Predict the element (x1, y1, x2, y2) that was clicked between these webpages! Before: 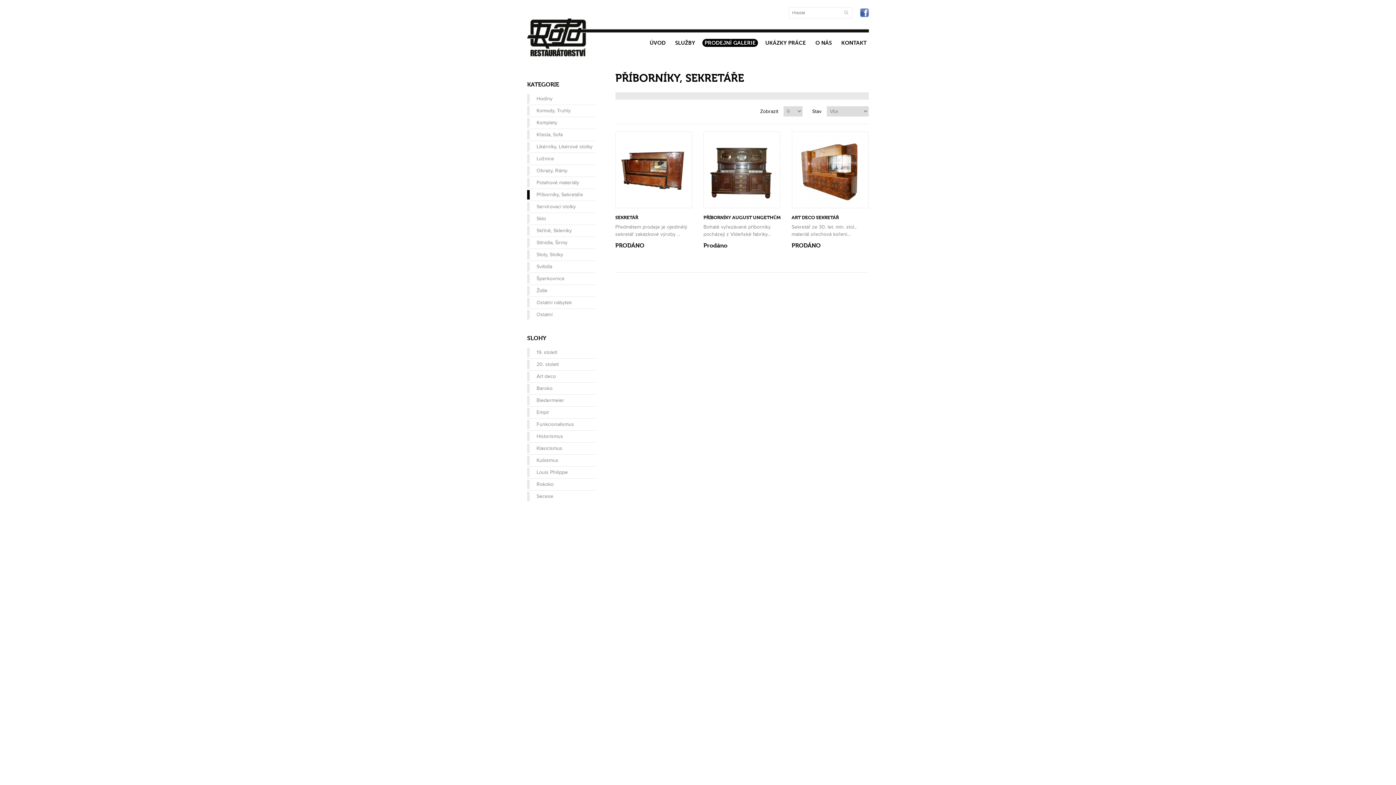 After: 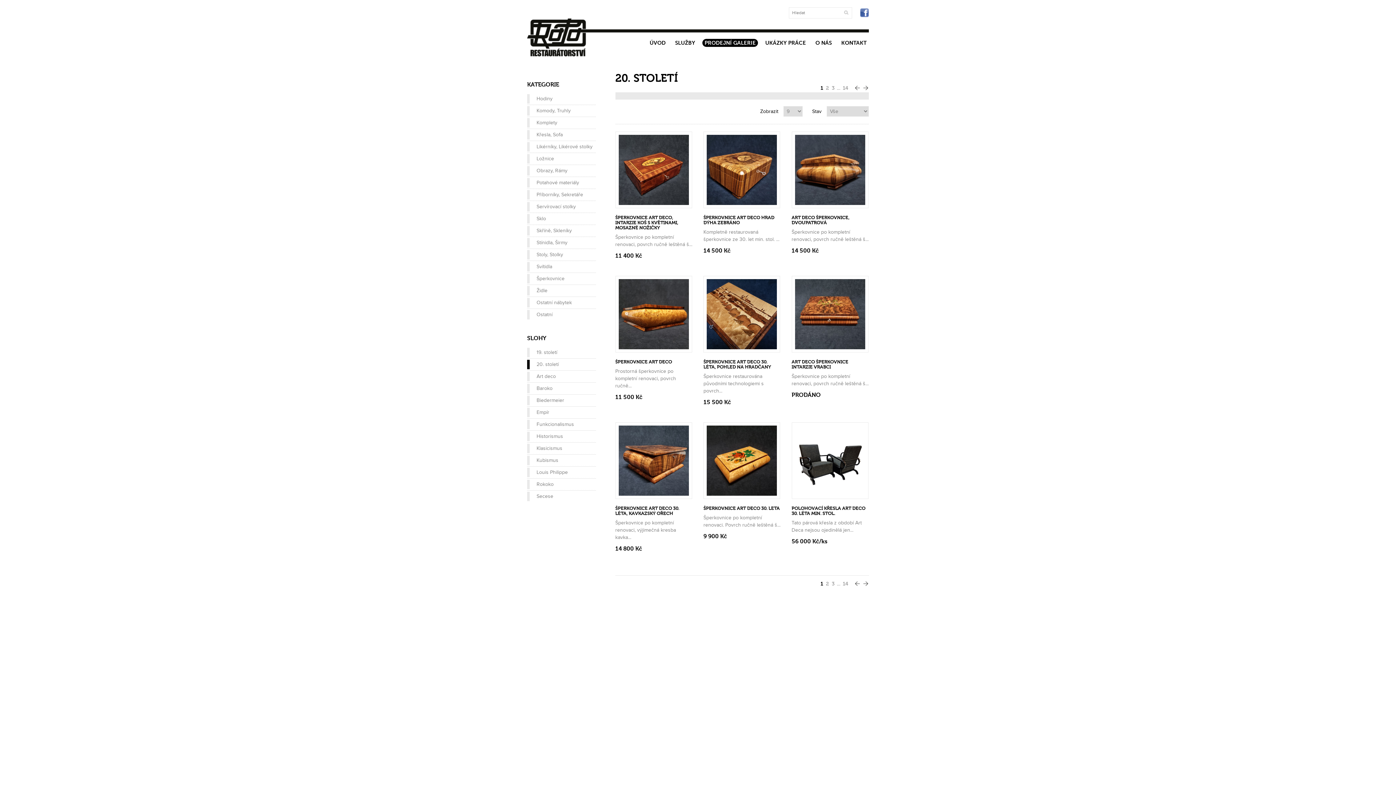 Action: label: 20. století bbox: (527, 358, 595, 370)